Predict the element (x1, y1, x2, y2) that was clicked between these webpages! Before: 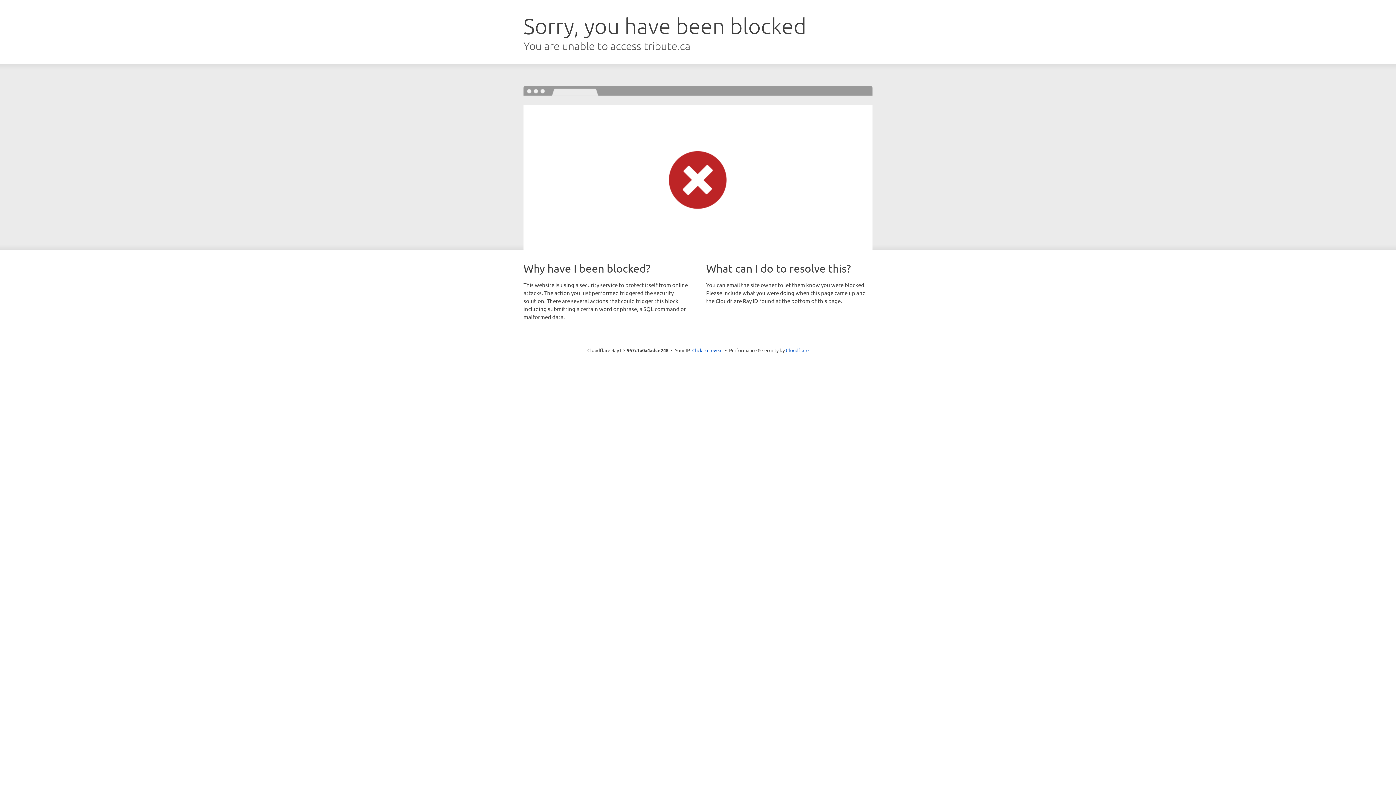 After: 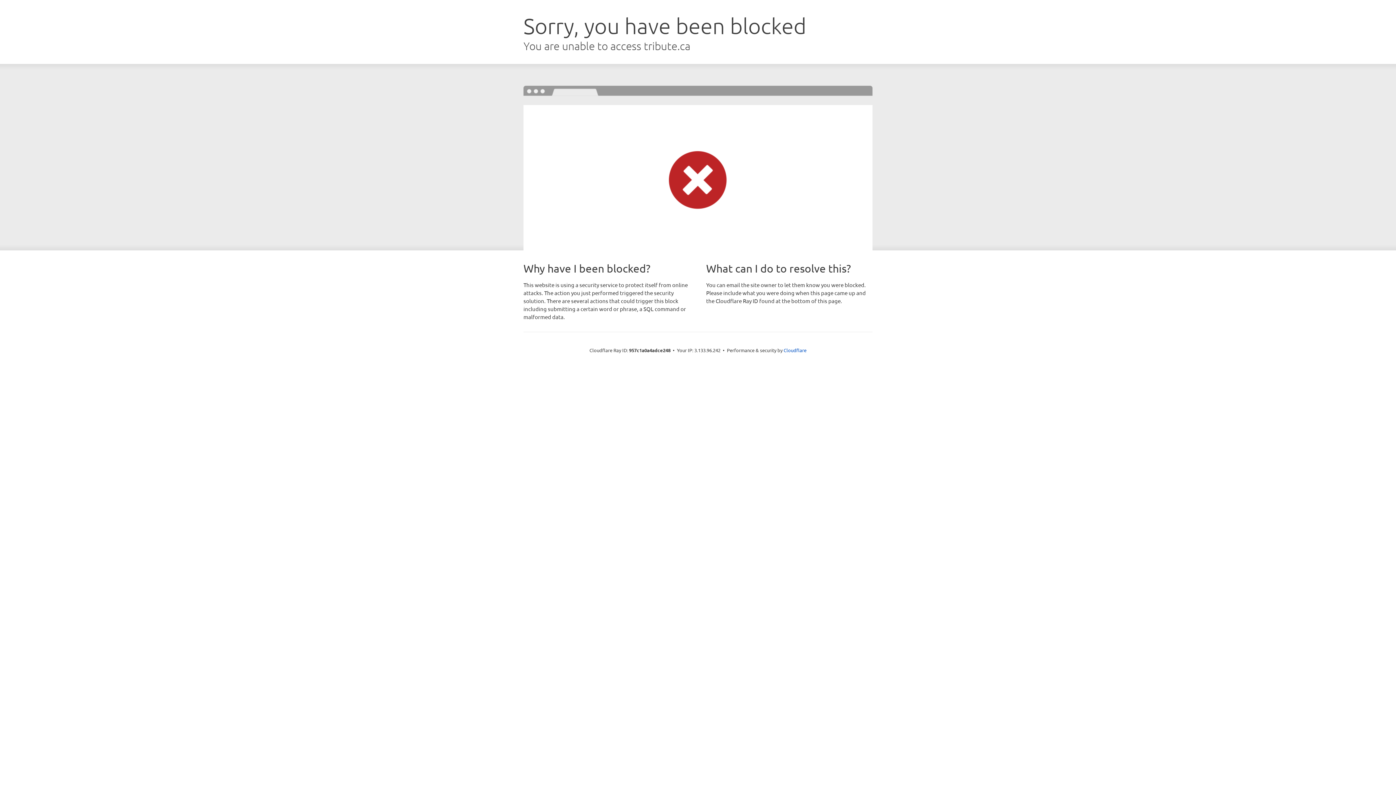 Action: bbox: (692, 346, 722, 353) label: Click to reveal